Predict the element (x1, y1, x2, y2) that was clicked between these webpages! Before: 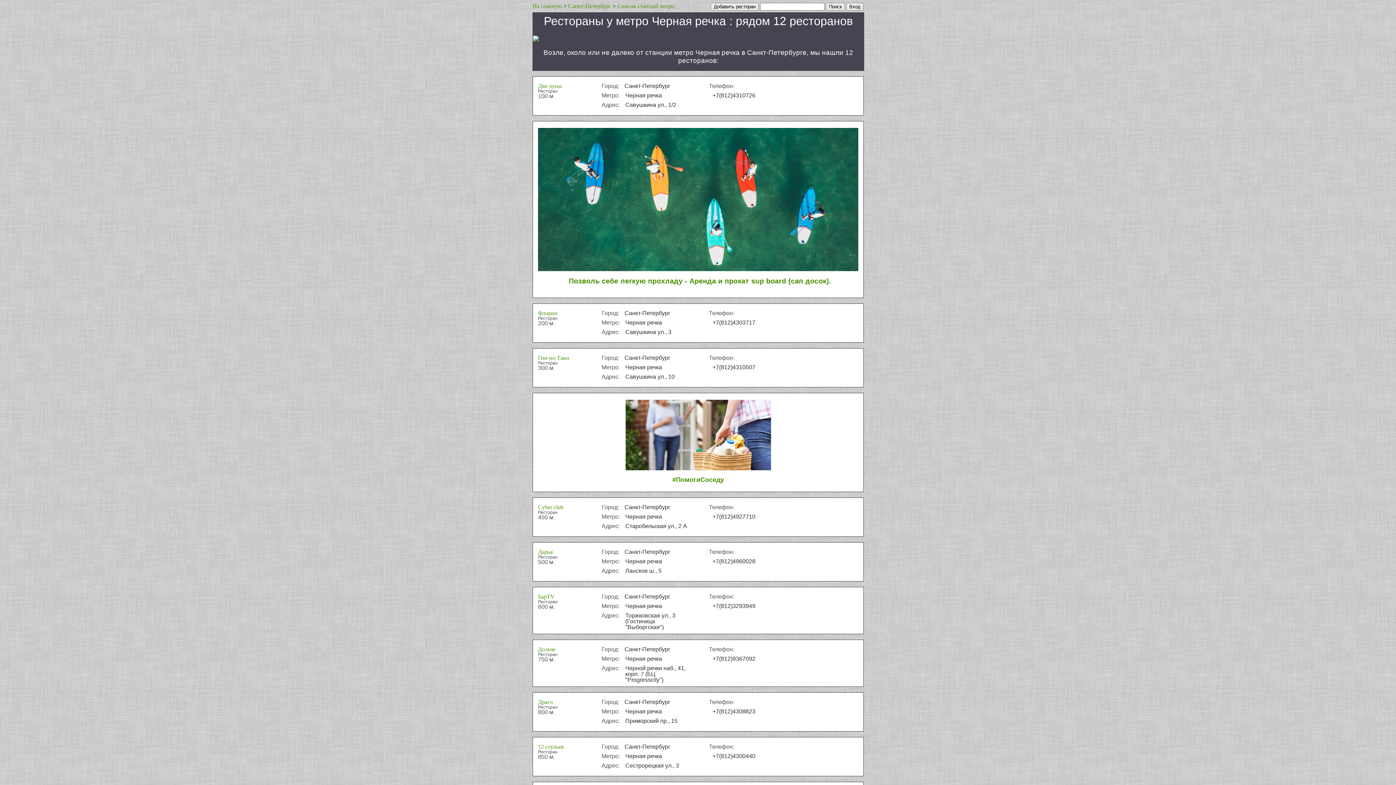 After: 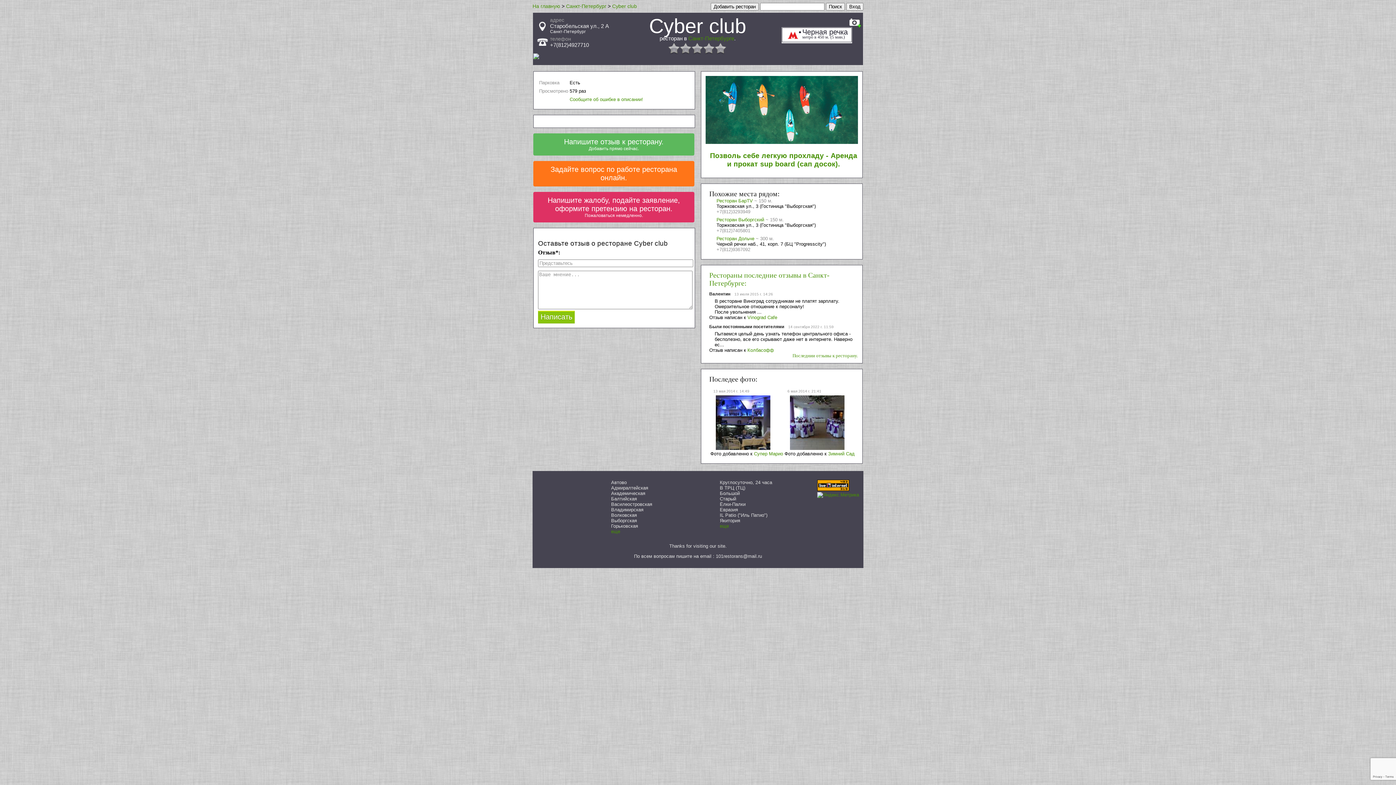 Action: bbox: (538, 504, 563, 510) label: Cyber club